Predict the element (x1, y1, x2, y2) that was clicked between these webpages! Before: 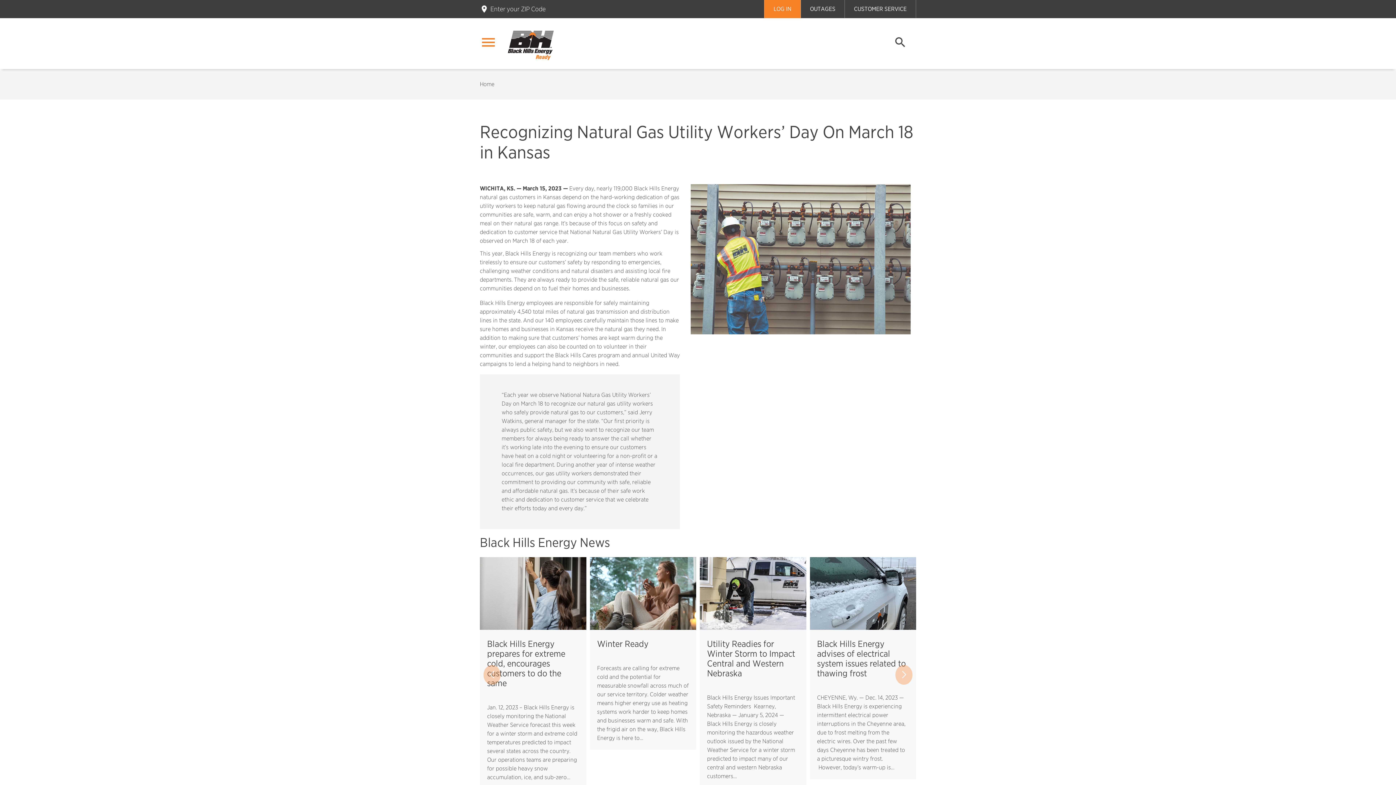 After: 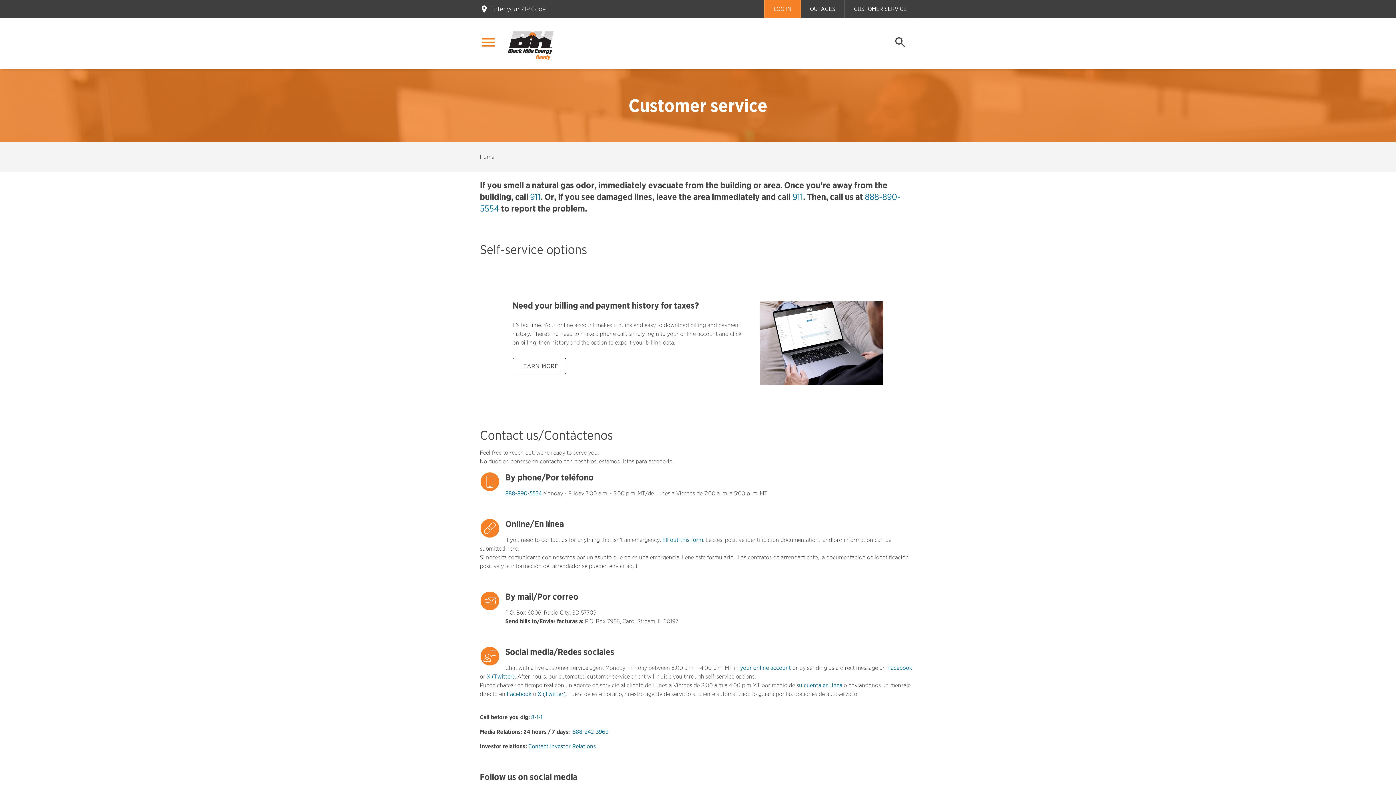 Action: bbox: (845, 0, 916, 18) label: CUSTOMER SERVICE